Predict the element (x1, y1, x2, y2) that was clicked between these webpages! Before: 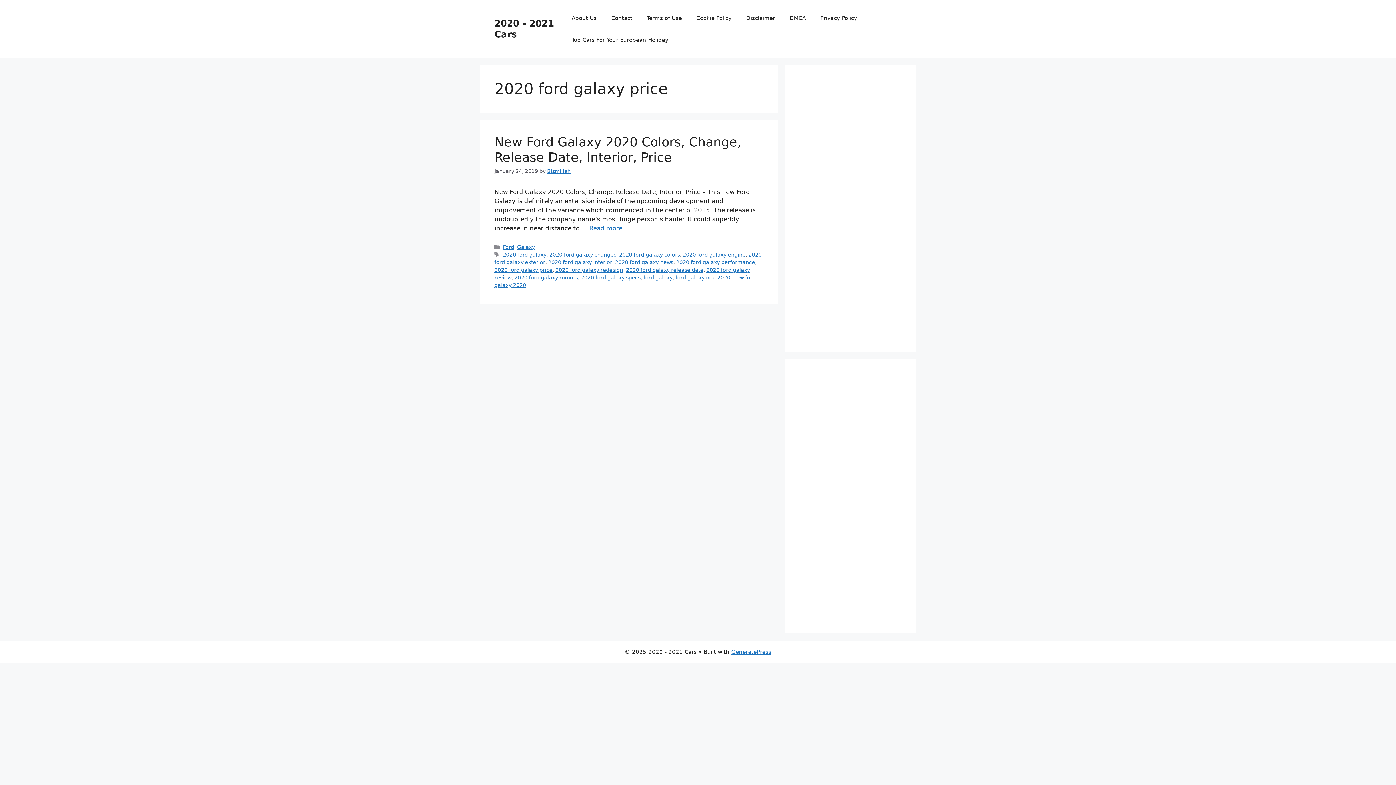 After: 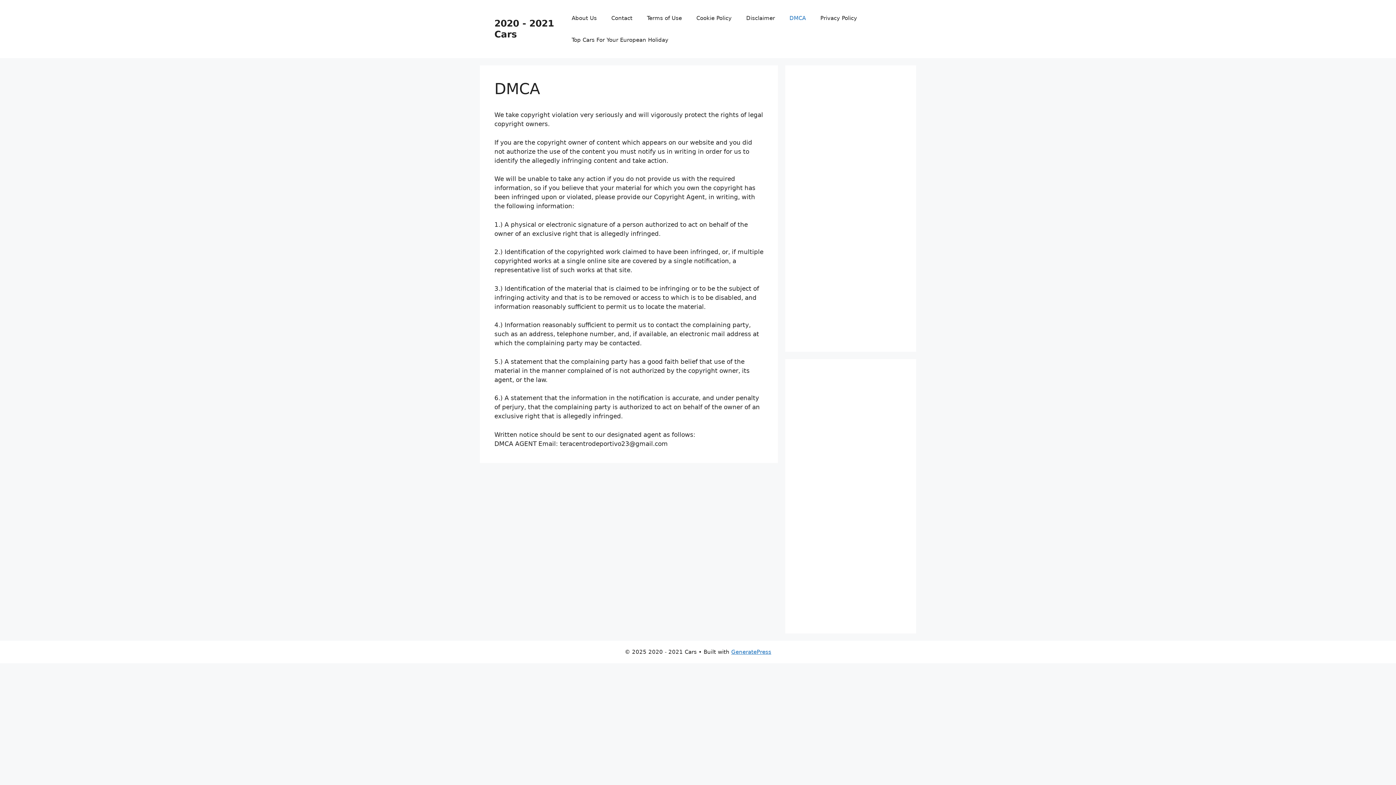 Action: bbox: (782, 7, 813, 29) label: DMCA